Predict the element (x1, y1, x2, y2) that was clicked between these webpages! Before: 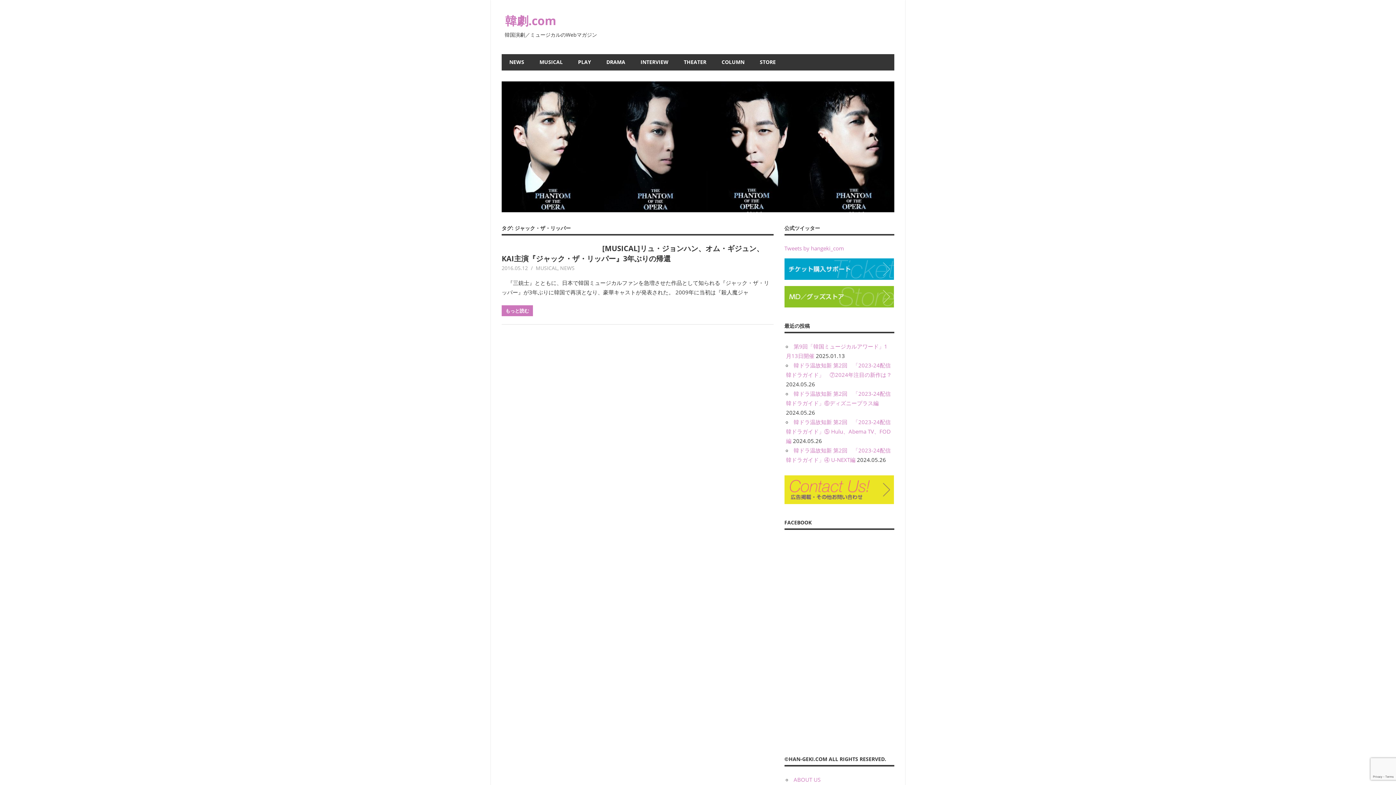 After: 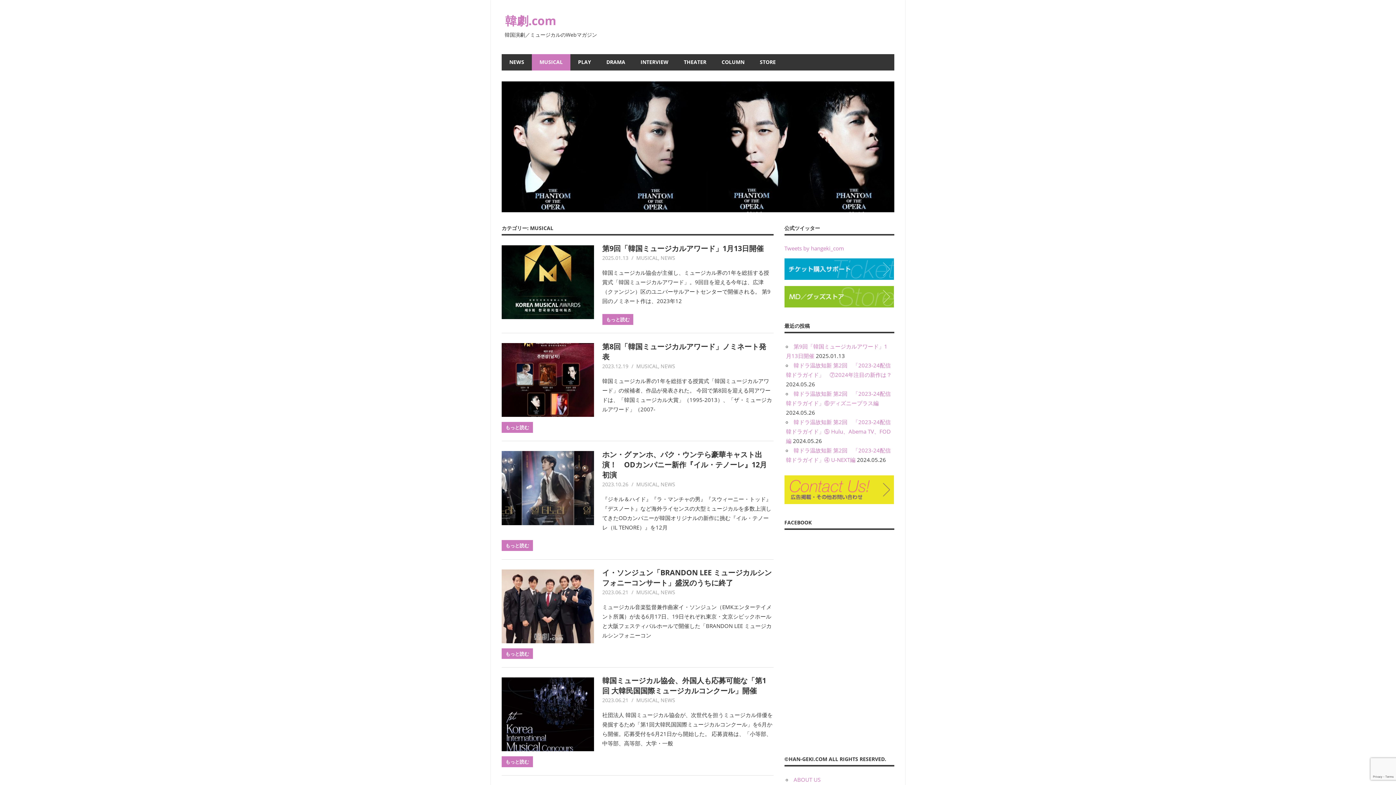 Action: label: MUSICAL bbox: (532, 54, 570, 70)